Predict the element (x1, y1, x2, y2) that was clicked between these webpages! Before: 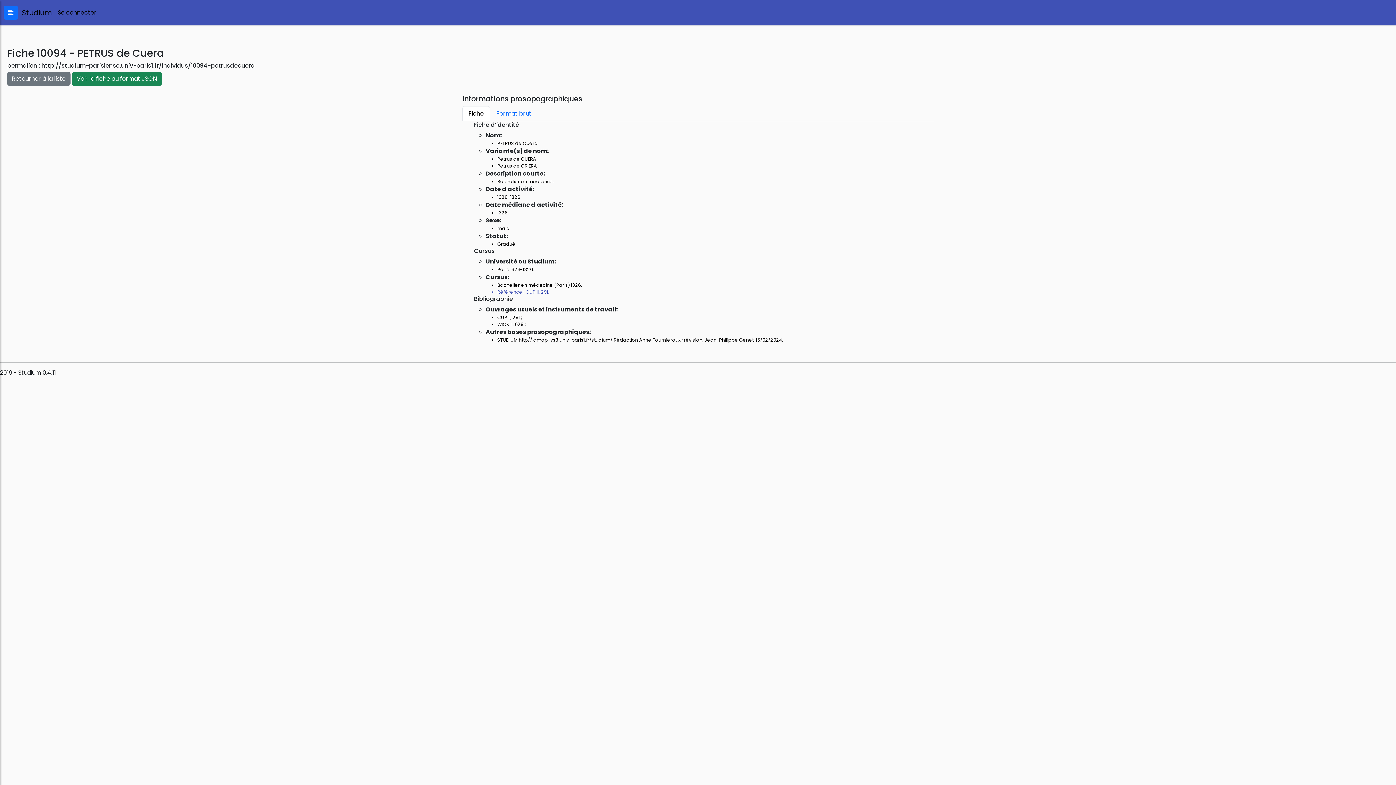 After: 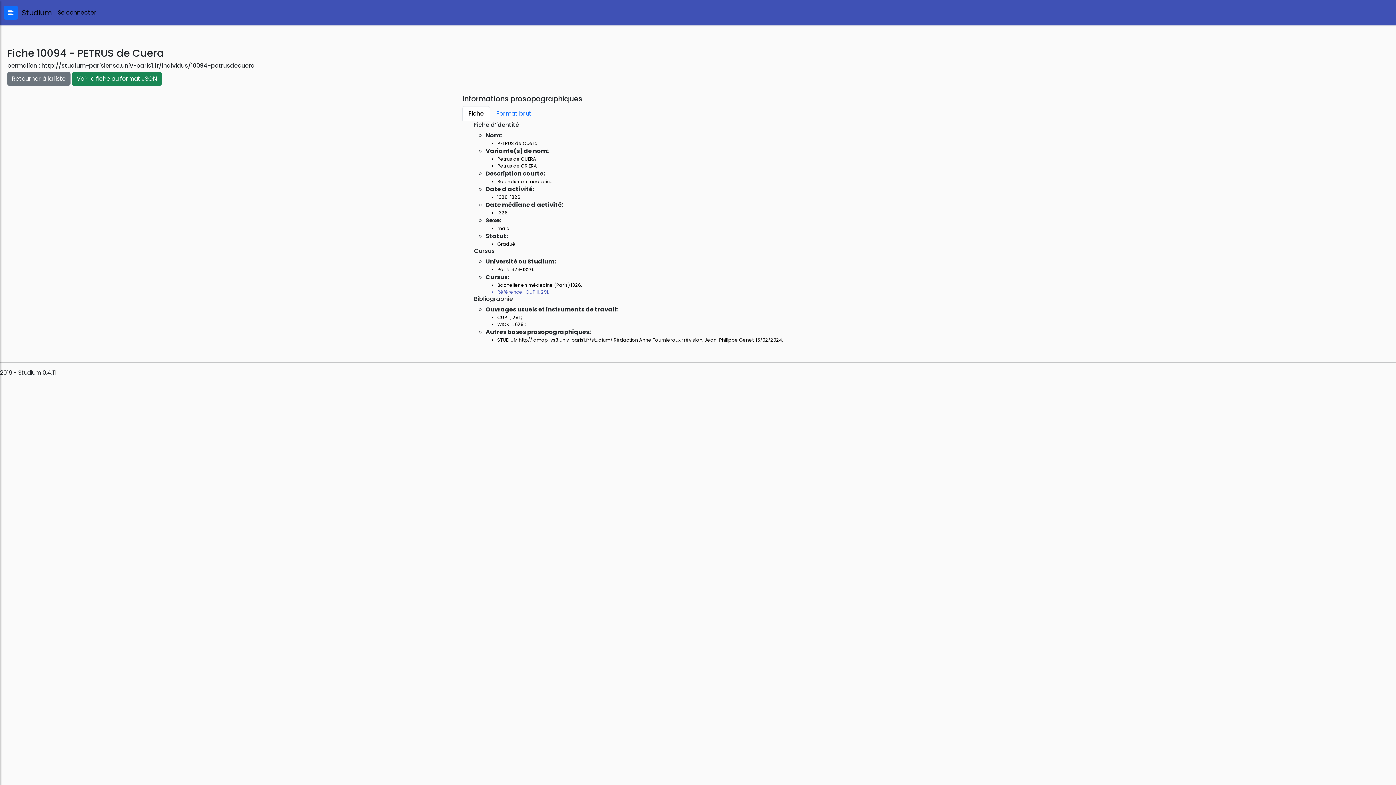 Action: bbox: (18, 5, 52, 19) label:   Studium